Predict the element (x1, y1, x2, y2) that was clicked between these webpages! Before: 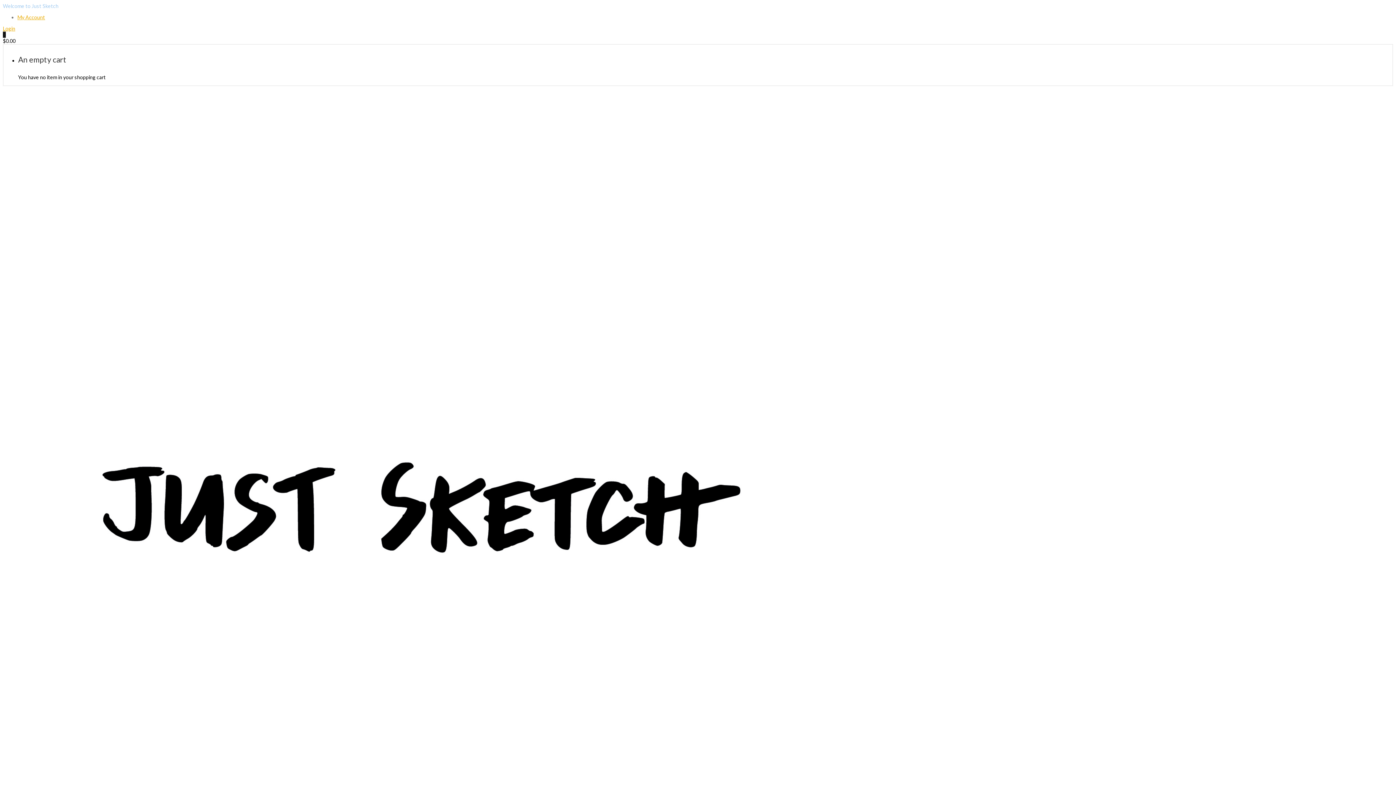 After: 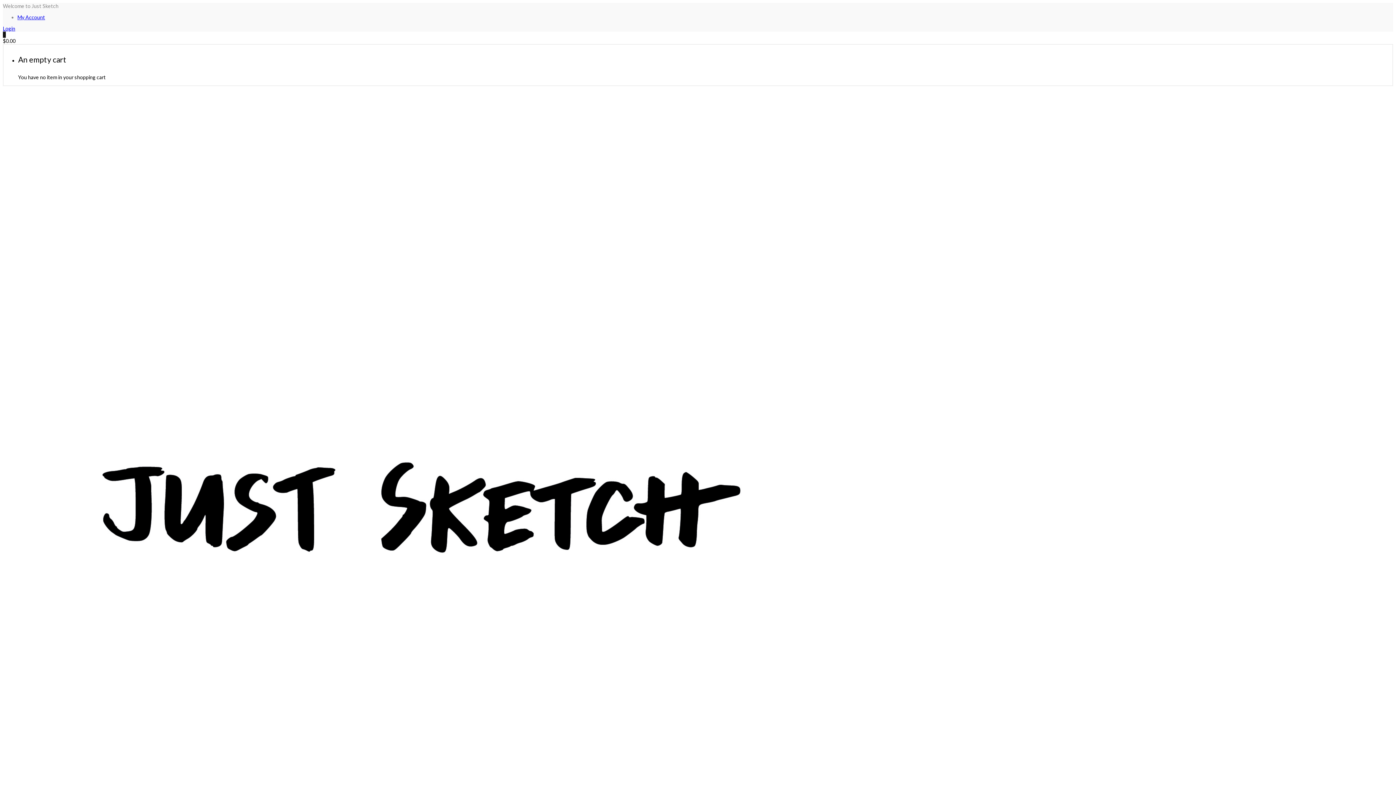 Action: bbox: (2, 25, 15, 31) label: Login